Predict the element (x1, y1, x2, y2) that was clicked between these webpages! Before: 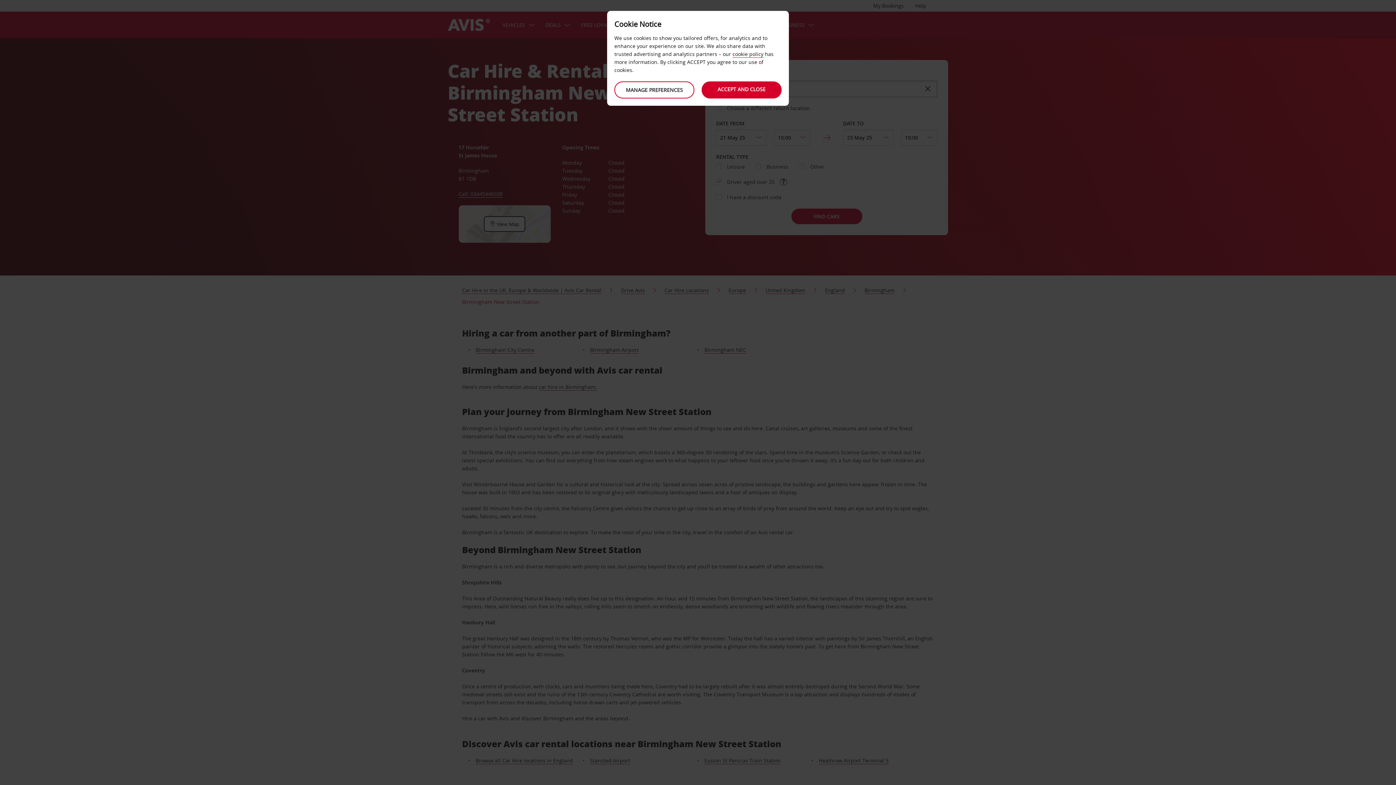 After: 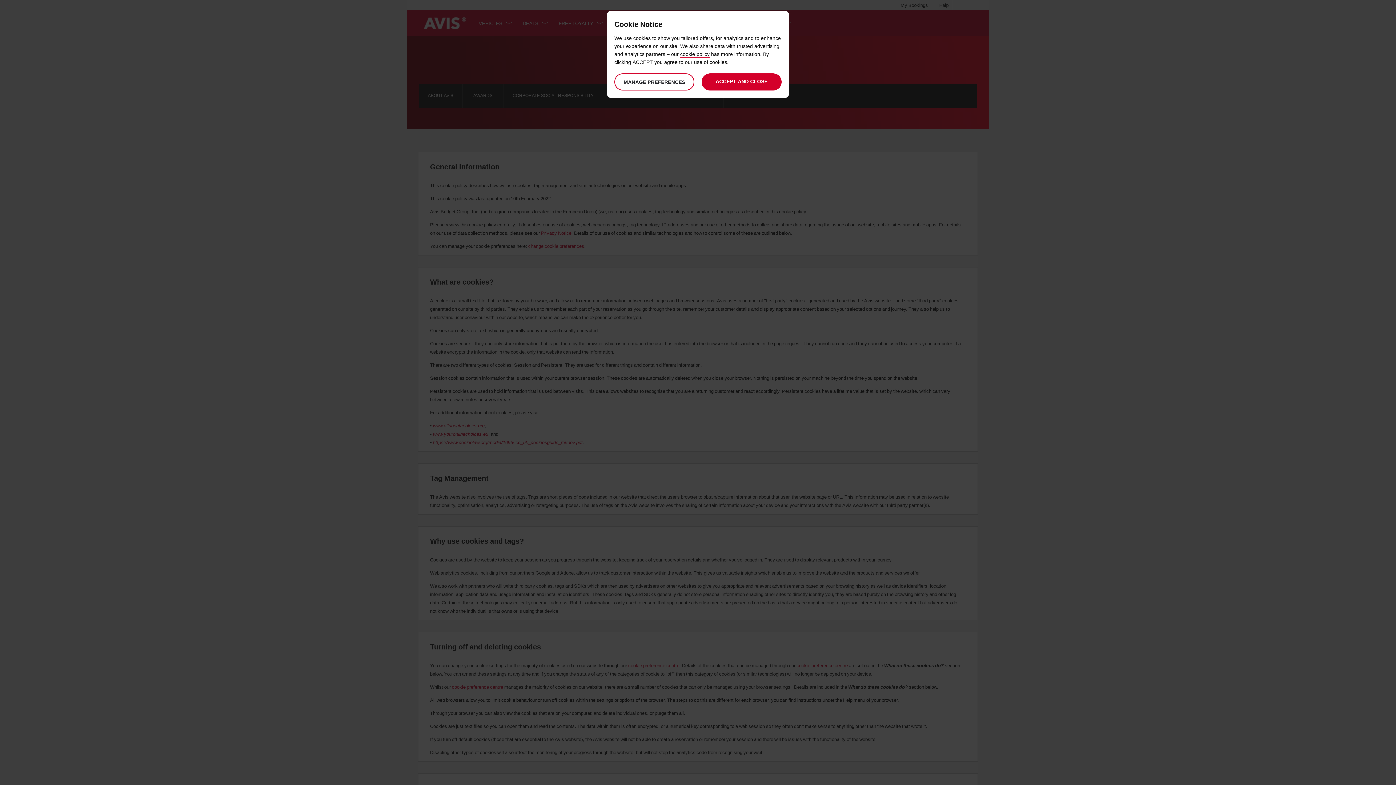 Action: label: cookie policy bbox: (732, 50, 763, 57)